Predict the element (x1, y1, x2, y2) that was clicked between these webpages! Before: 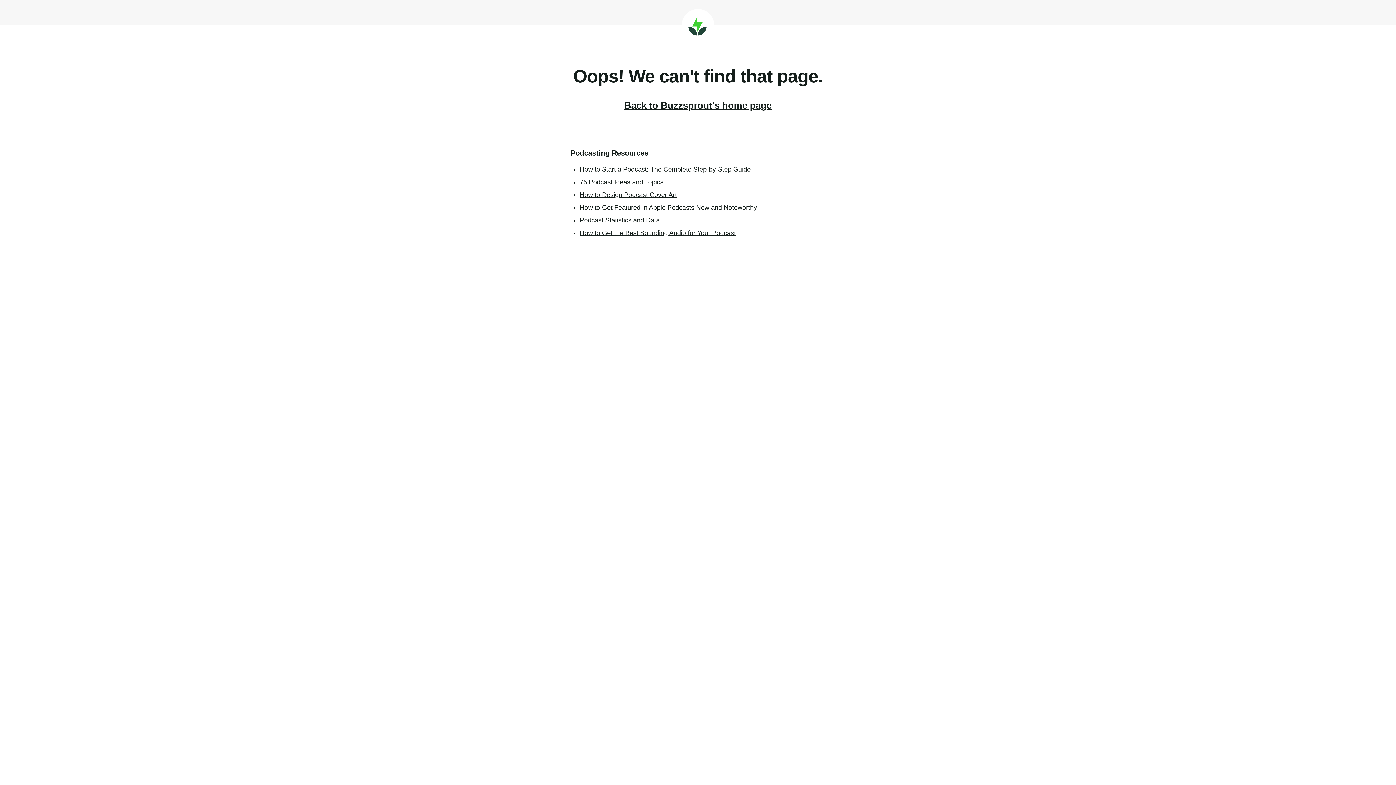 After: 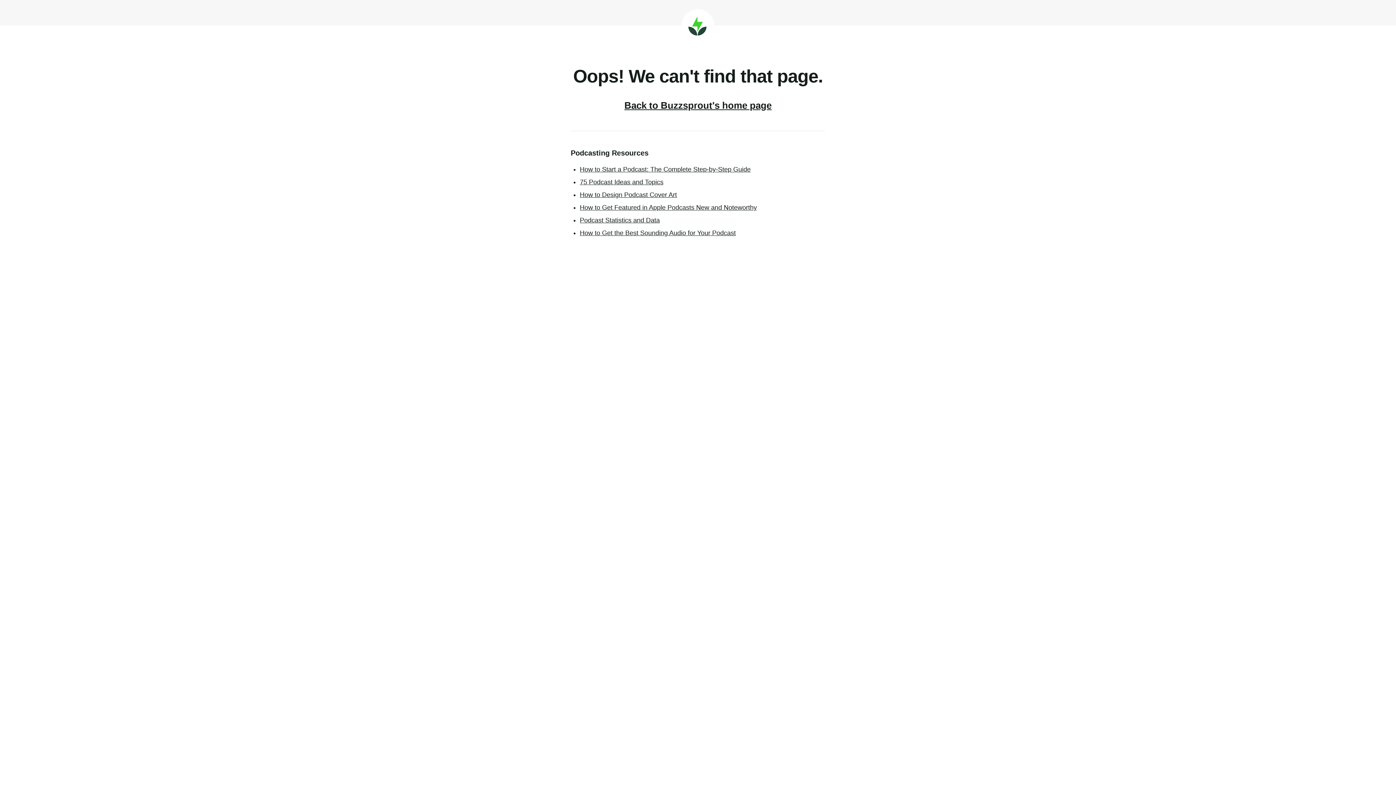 Action: bbox: (580, 191, 677, 198) label: How to Design Podcast Cover Art